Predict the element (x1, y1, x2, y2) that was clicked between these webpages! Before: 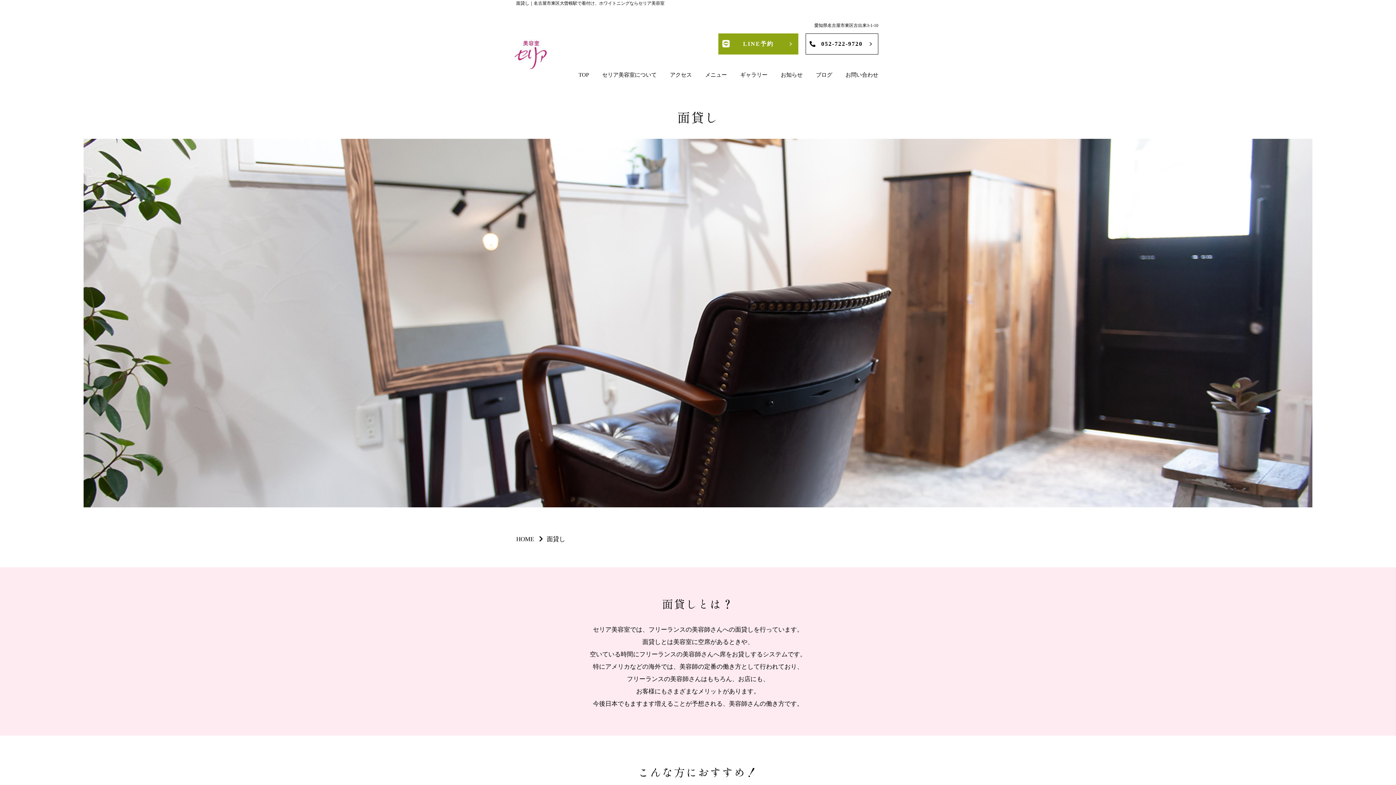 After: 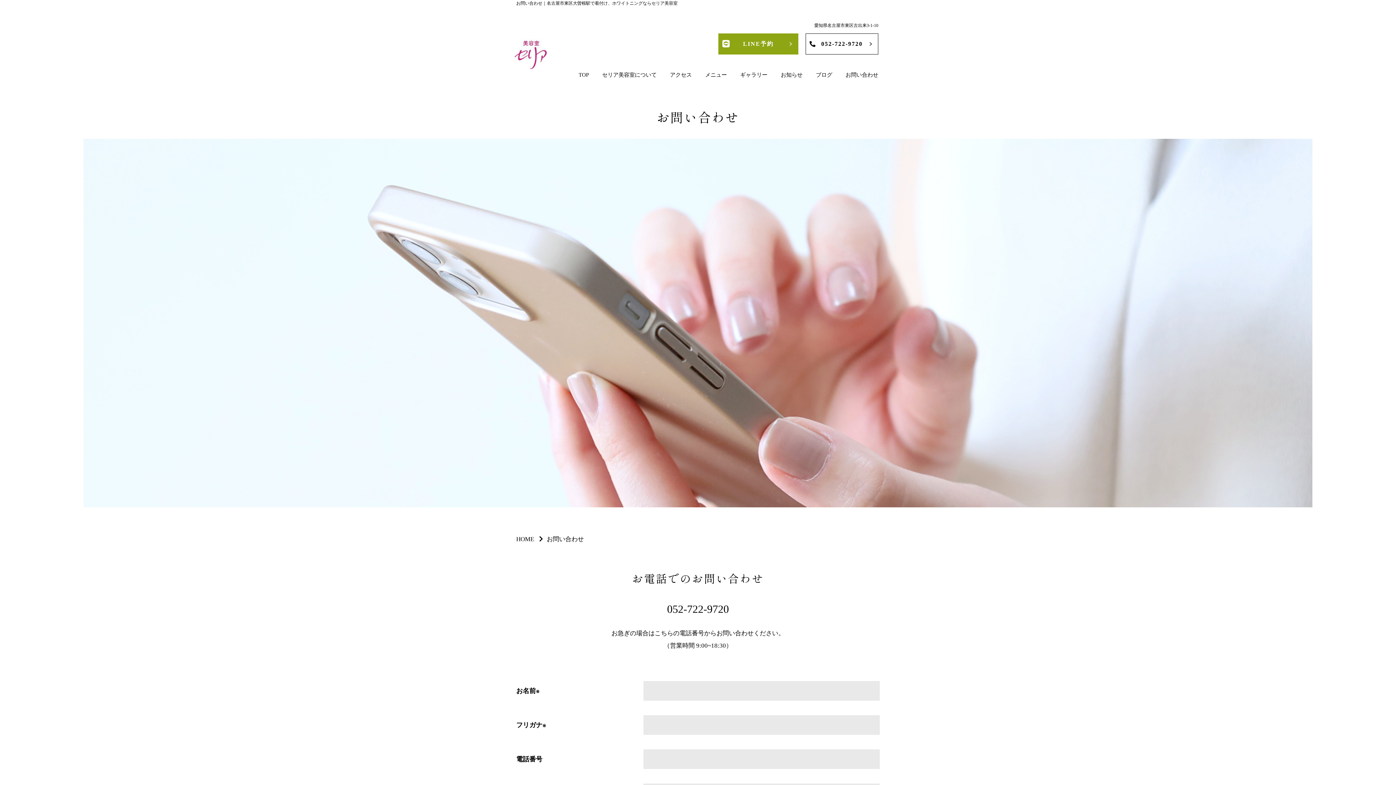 Action: bbox: (845, 63, 878, 86) label: お問い合わせ